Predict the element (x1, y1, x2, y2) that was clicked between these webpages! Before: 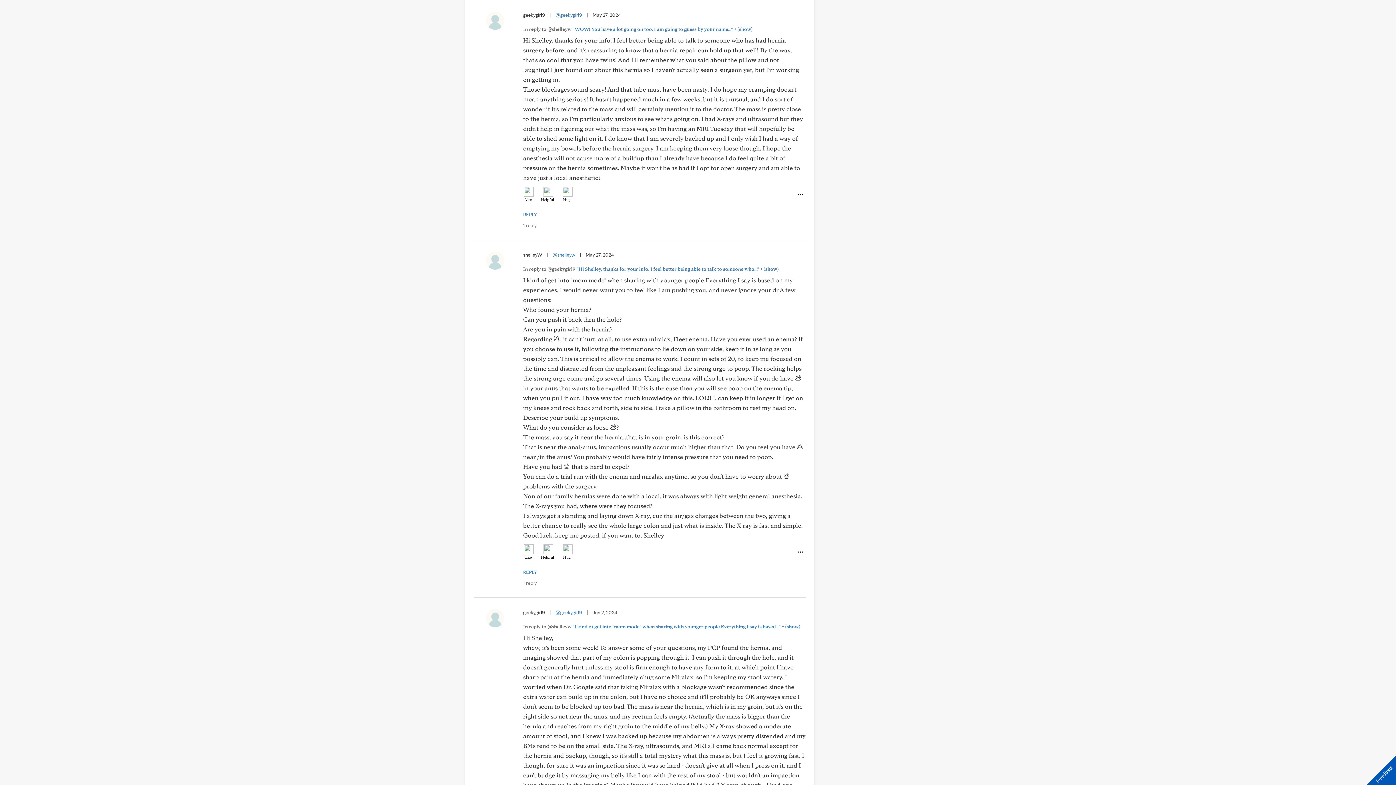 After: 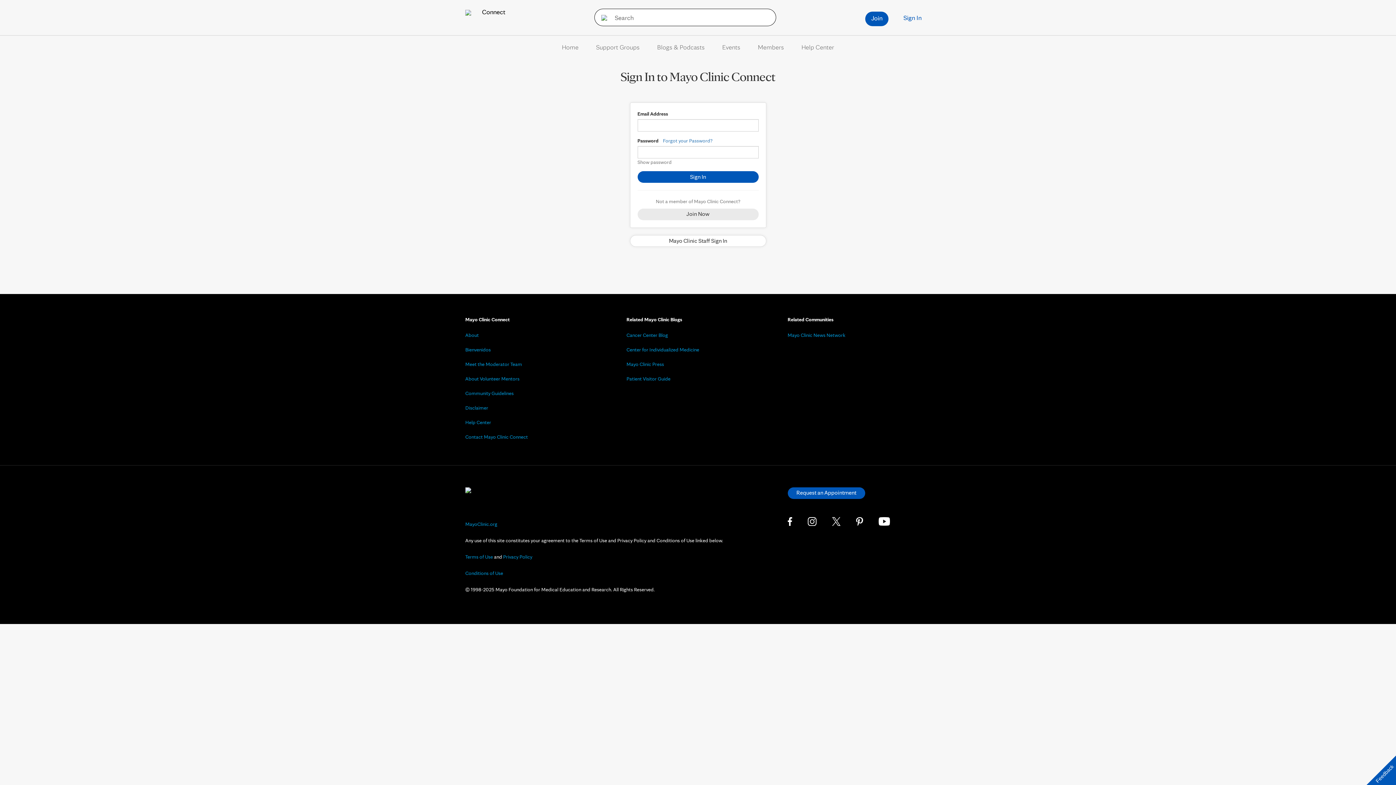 Action: bbox: (541, 186, 554, 203) label: Helpful